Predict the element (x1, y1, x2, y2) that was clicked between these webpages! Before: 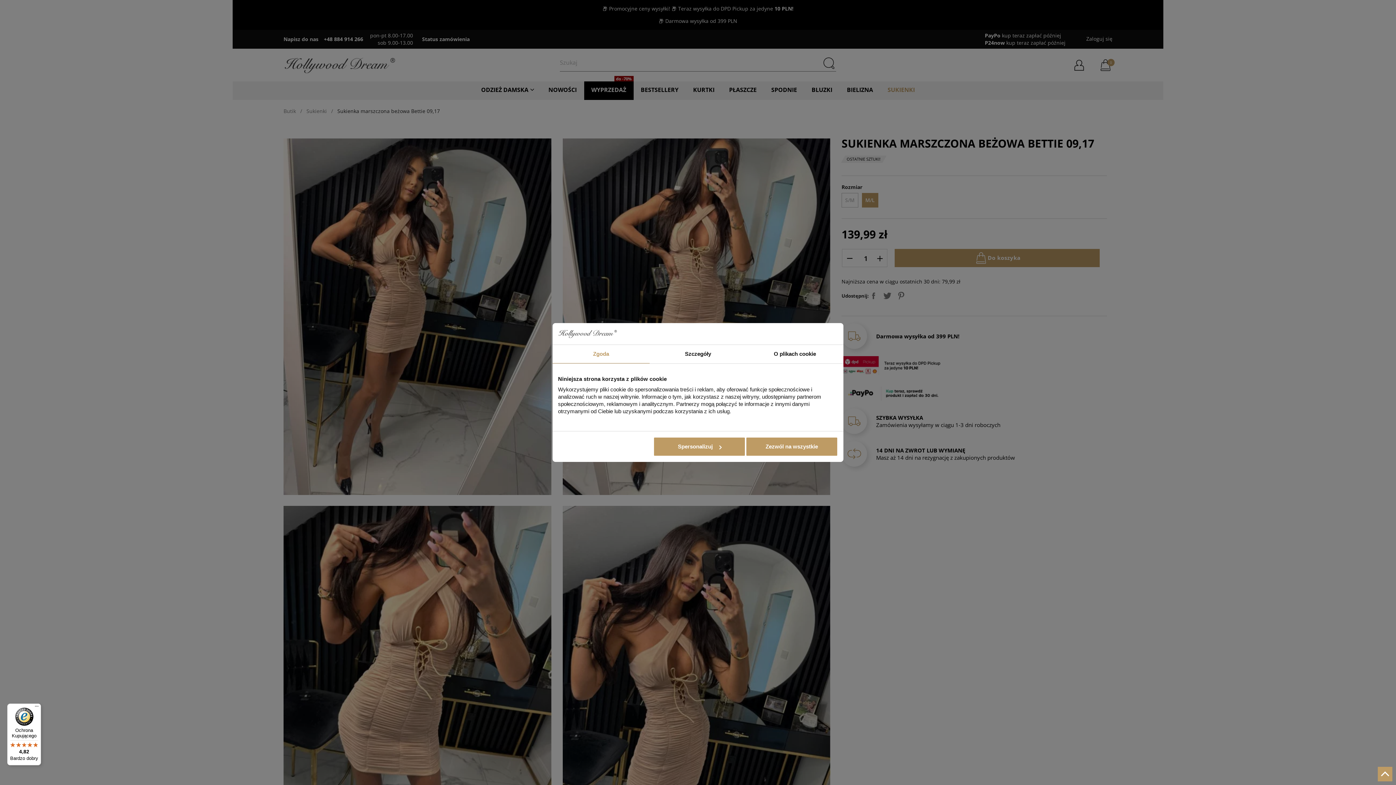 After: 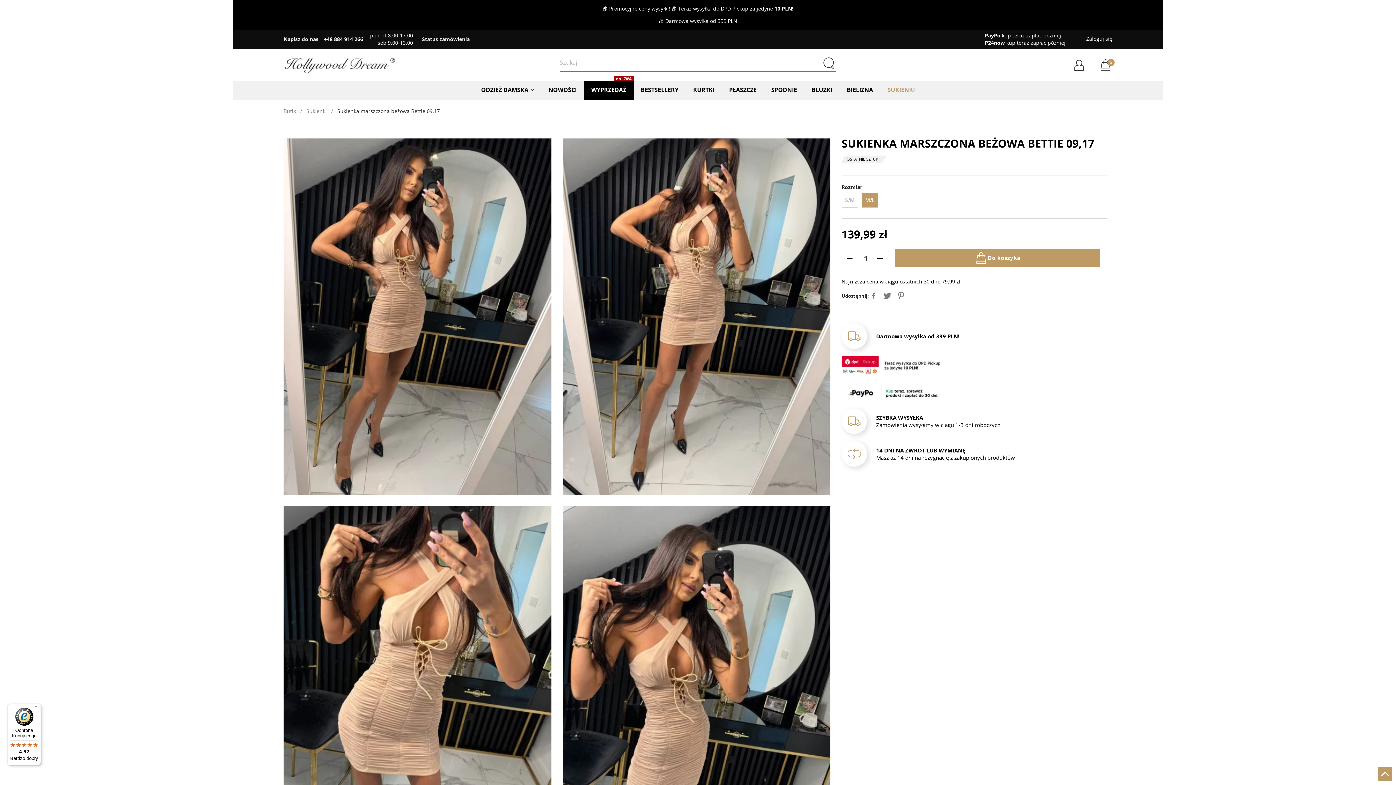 Action: bbox: (745, 437, 838, 456) label: Zezwól na wszystkie